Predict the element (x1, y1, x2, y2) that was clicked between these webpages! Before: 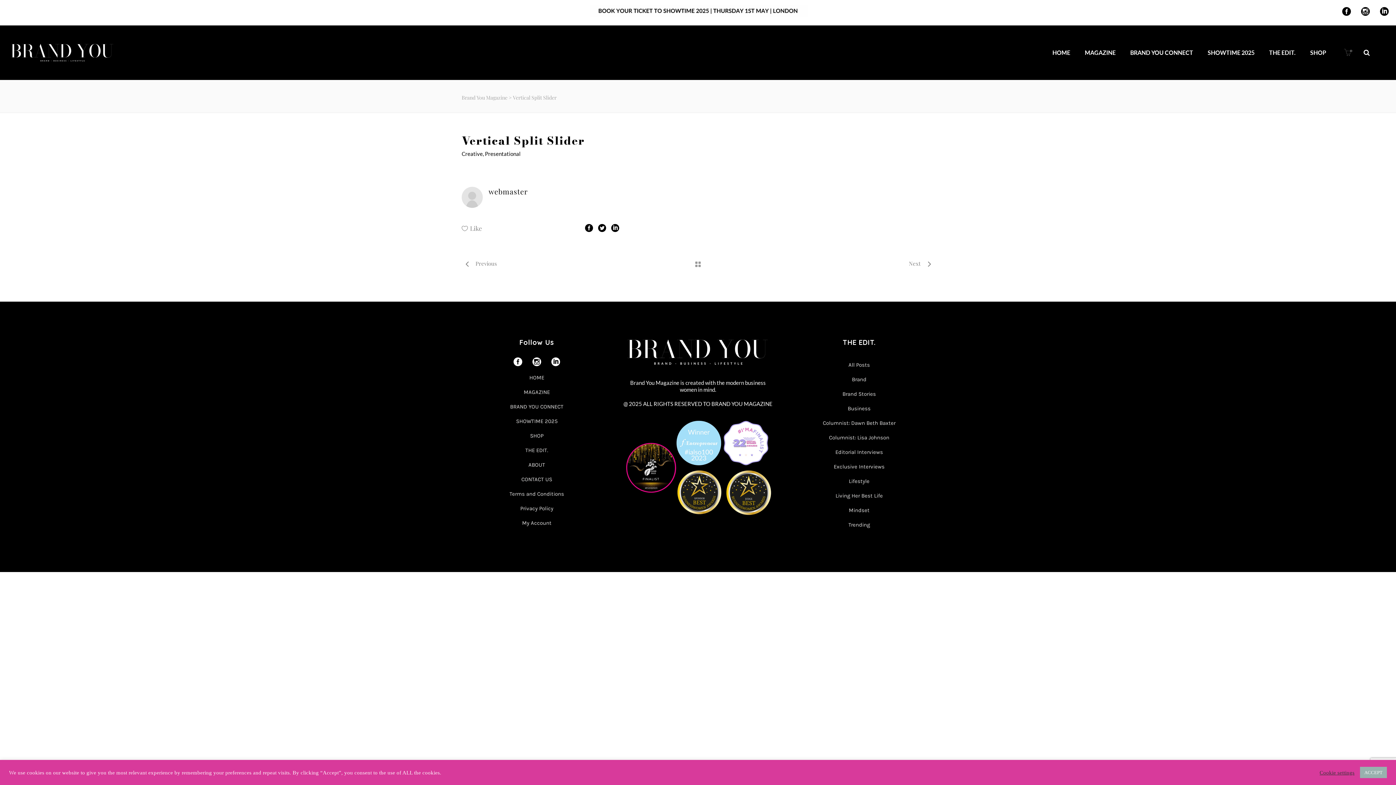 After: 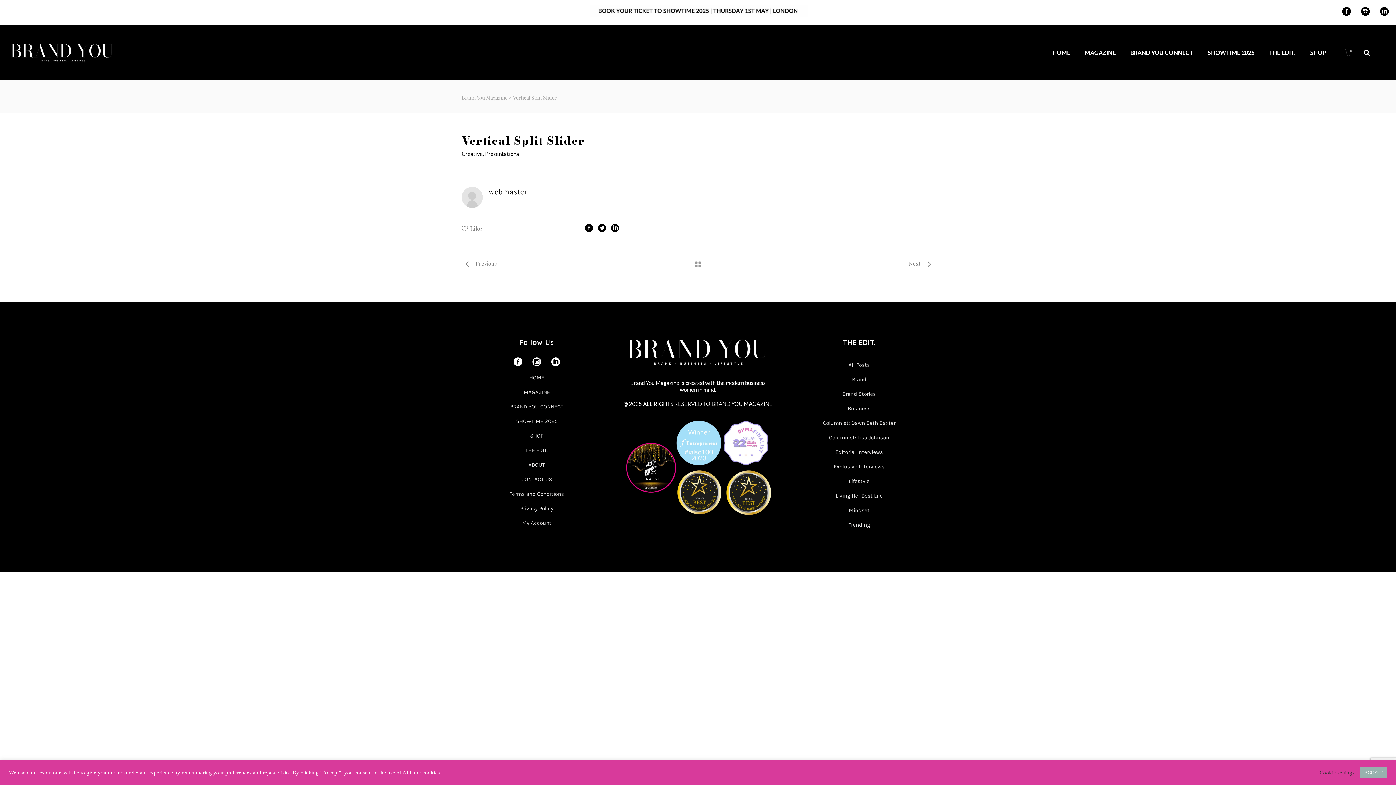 Action: bbox: (551, 360, 560, 366)